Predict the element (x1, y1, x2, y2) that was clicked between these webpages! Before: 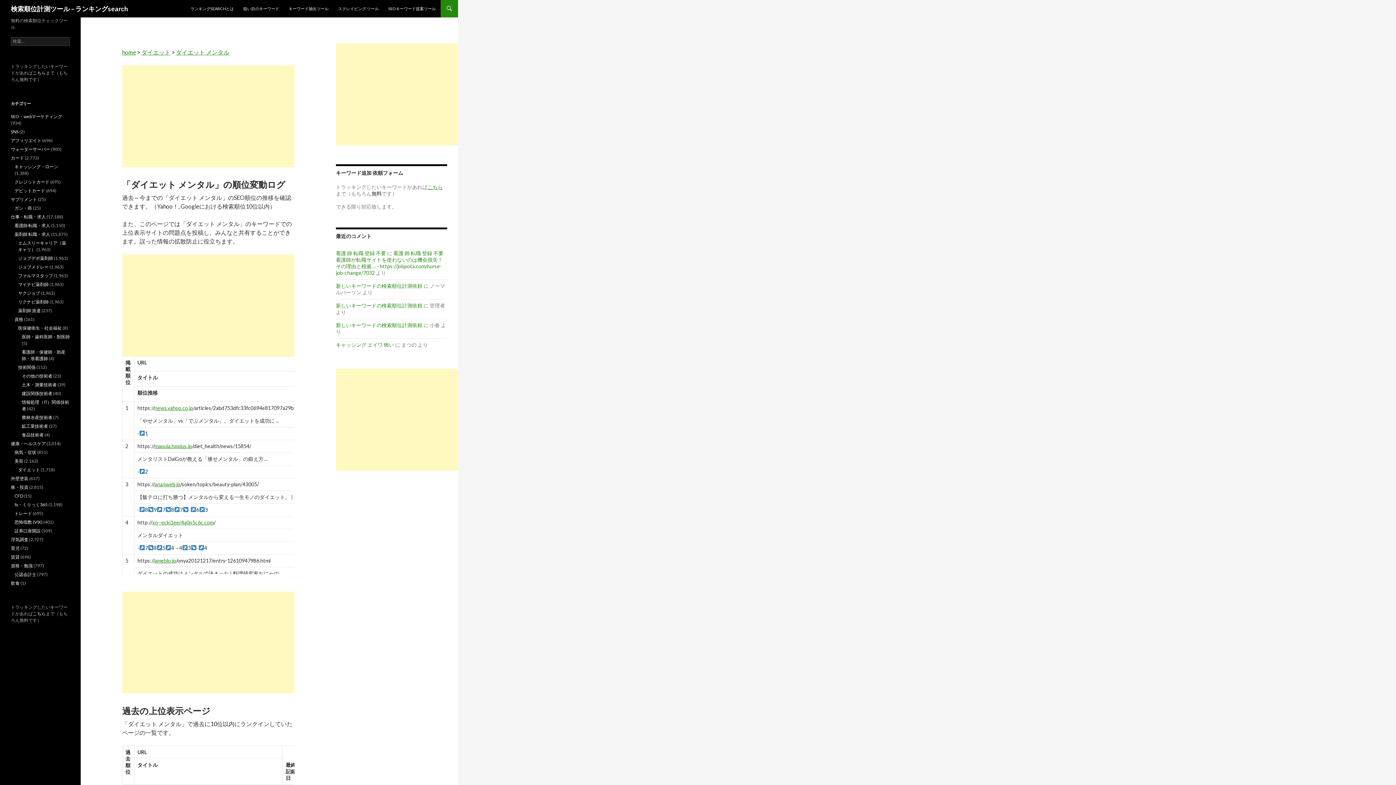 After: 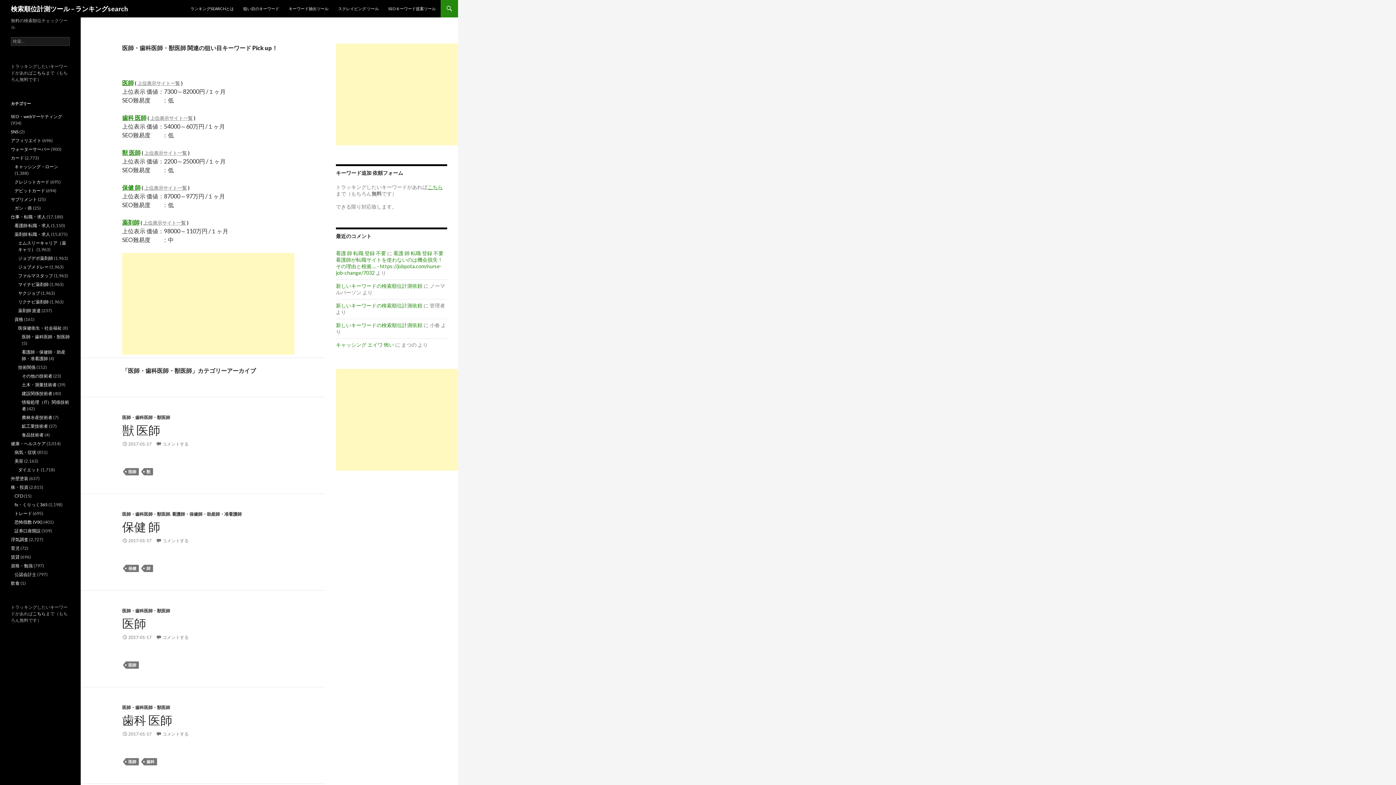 Action: bbox: (21, 334, 69, 339) label: 医師・歯科医師・獣医師